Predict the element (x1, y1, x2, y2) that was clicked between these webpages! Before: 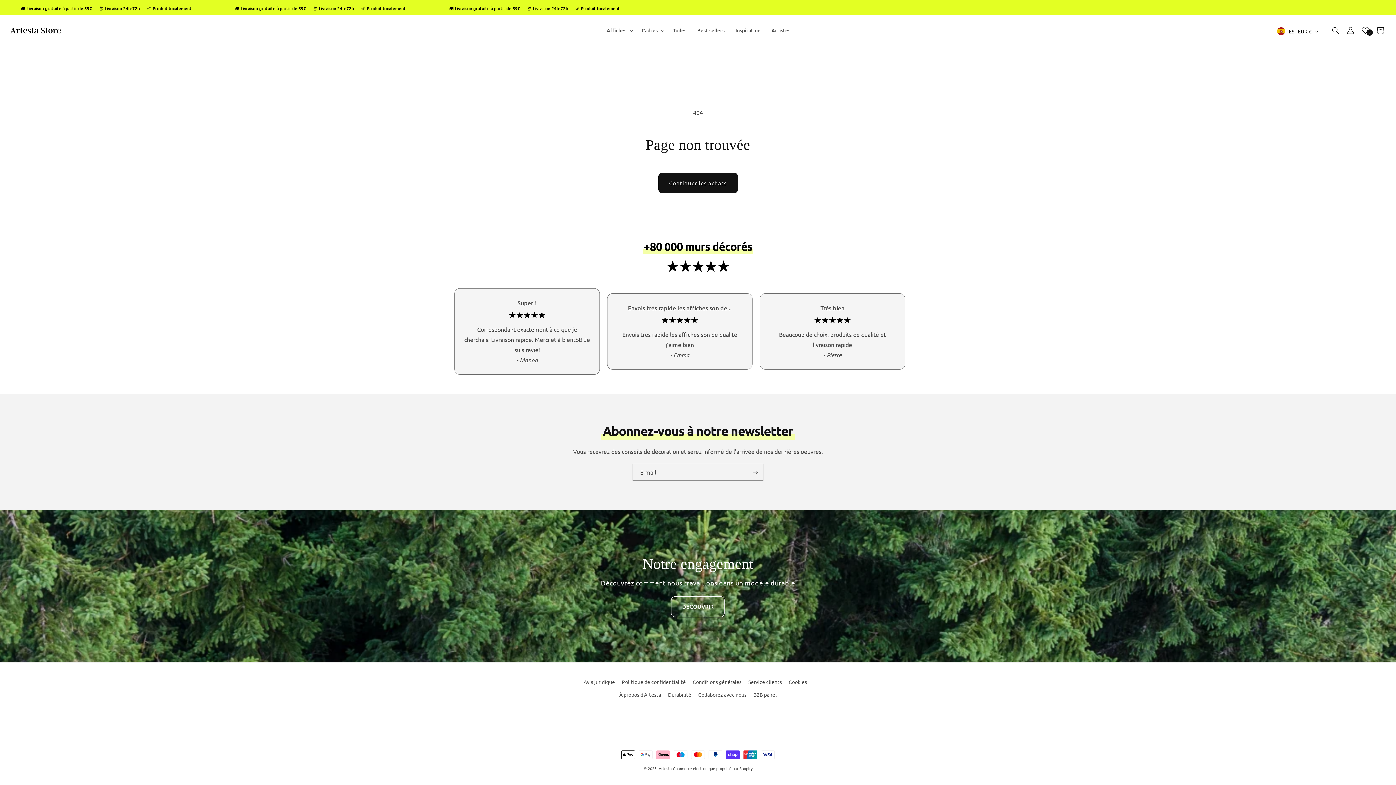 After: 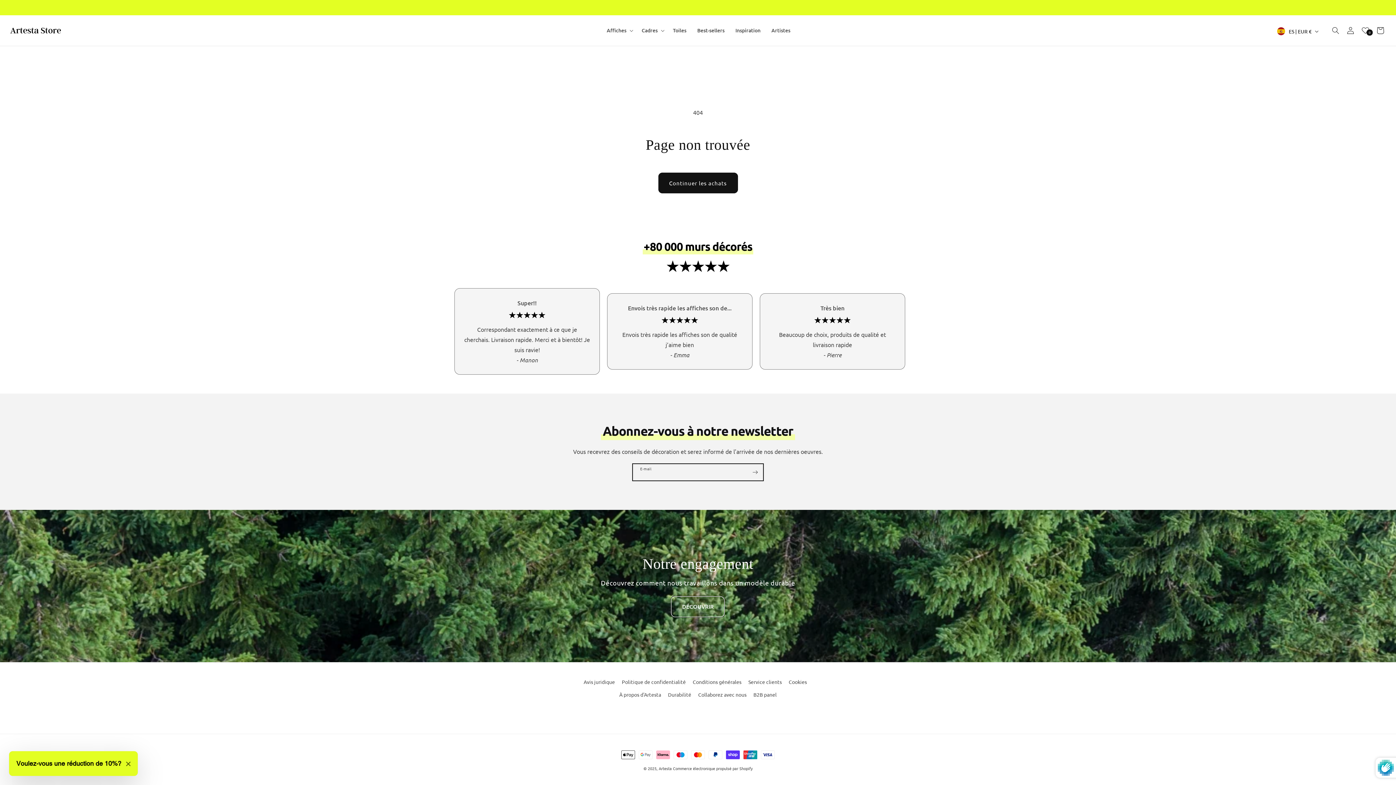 Action: label: S'inscrire bbox: (747, 464, 763, 481)